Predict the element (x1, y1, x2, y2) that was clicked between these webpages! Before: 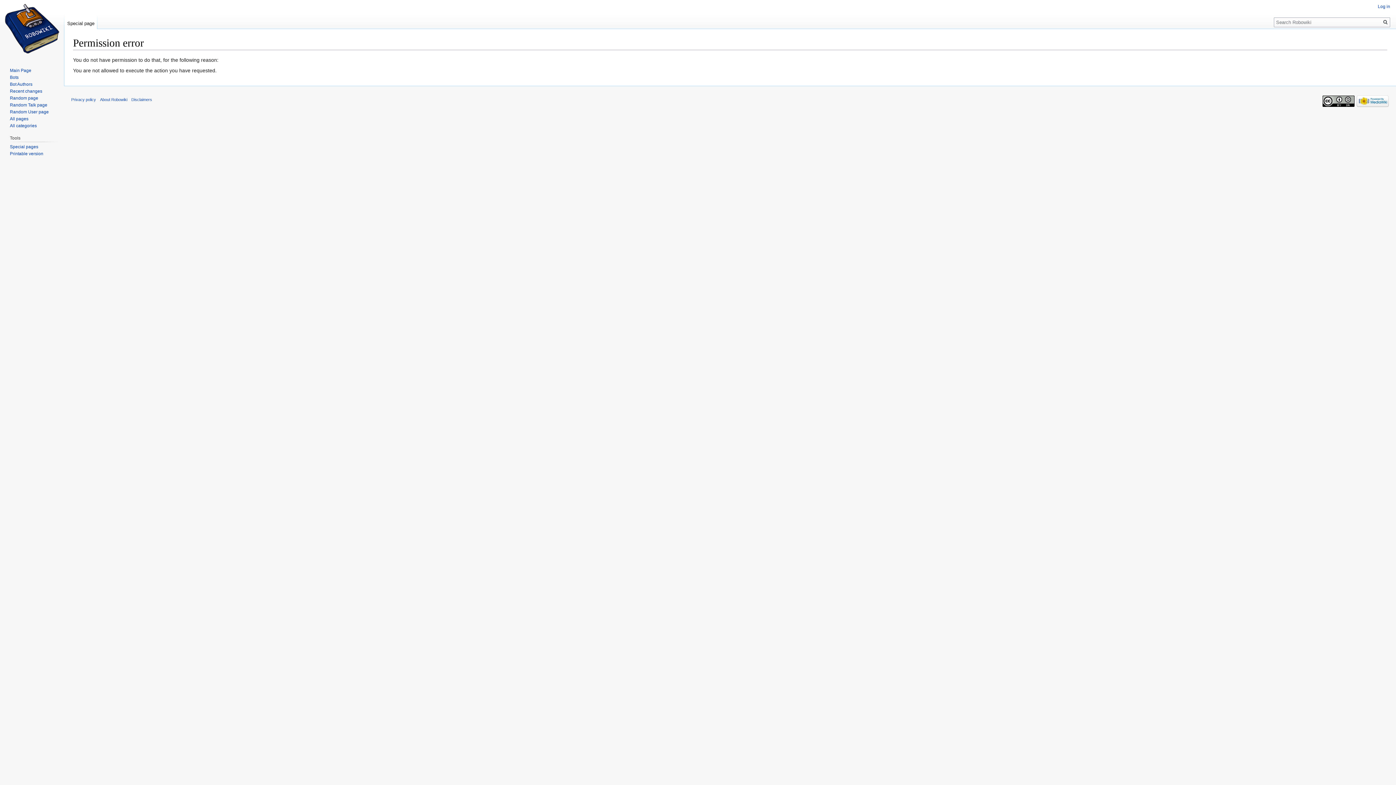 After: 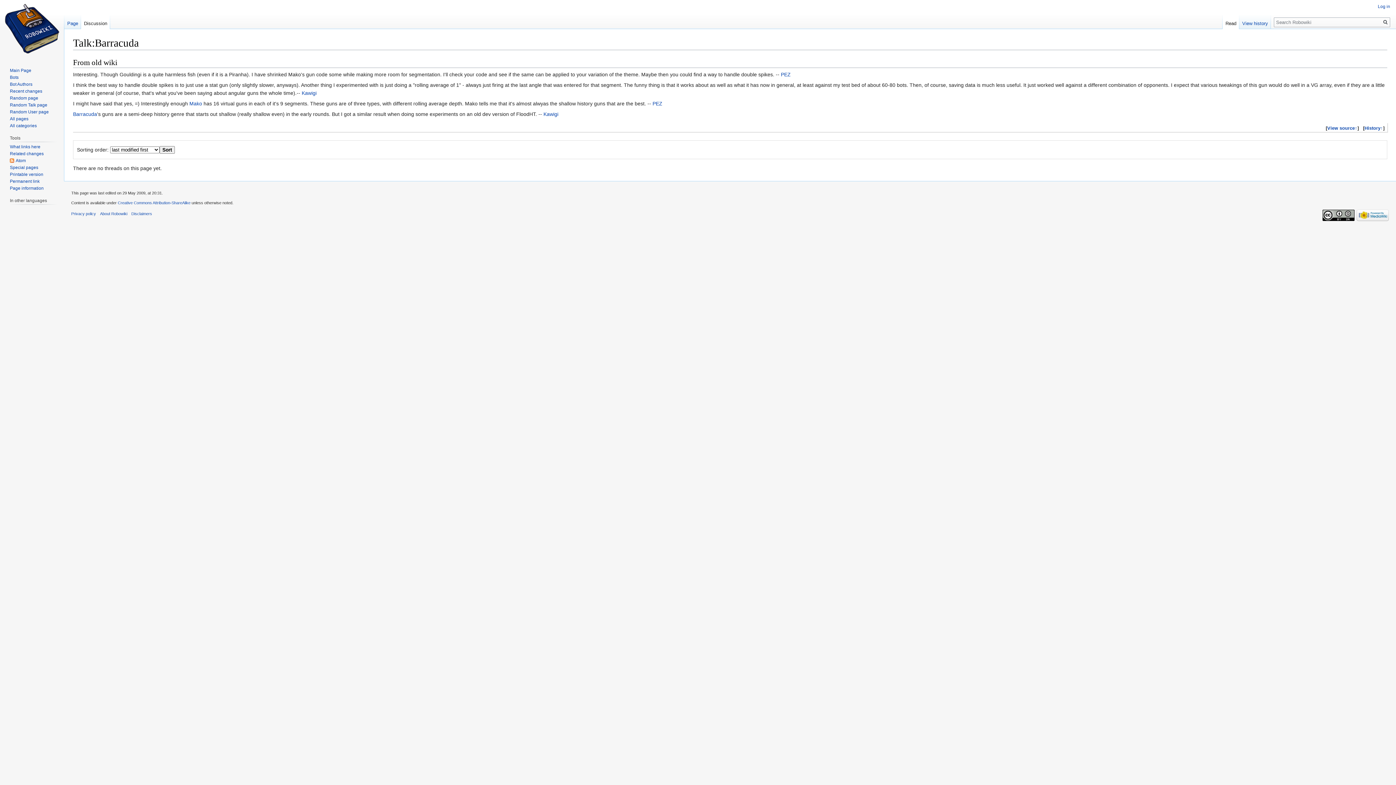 Action: label: Random Talk page bbox: (9, 102, 47, 107)